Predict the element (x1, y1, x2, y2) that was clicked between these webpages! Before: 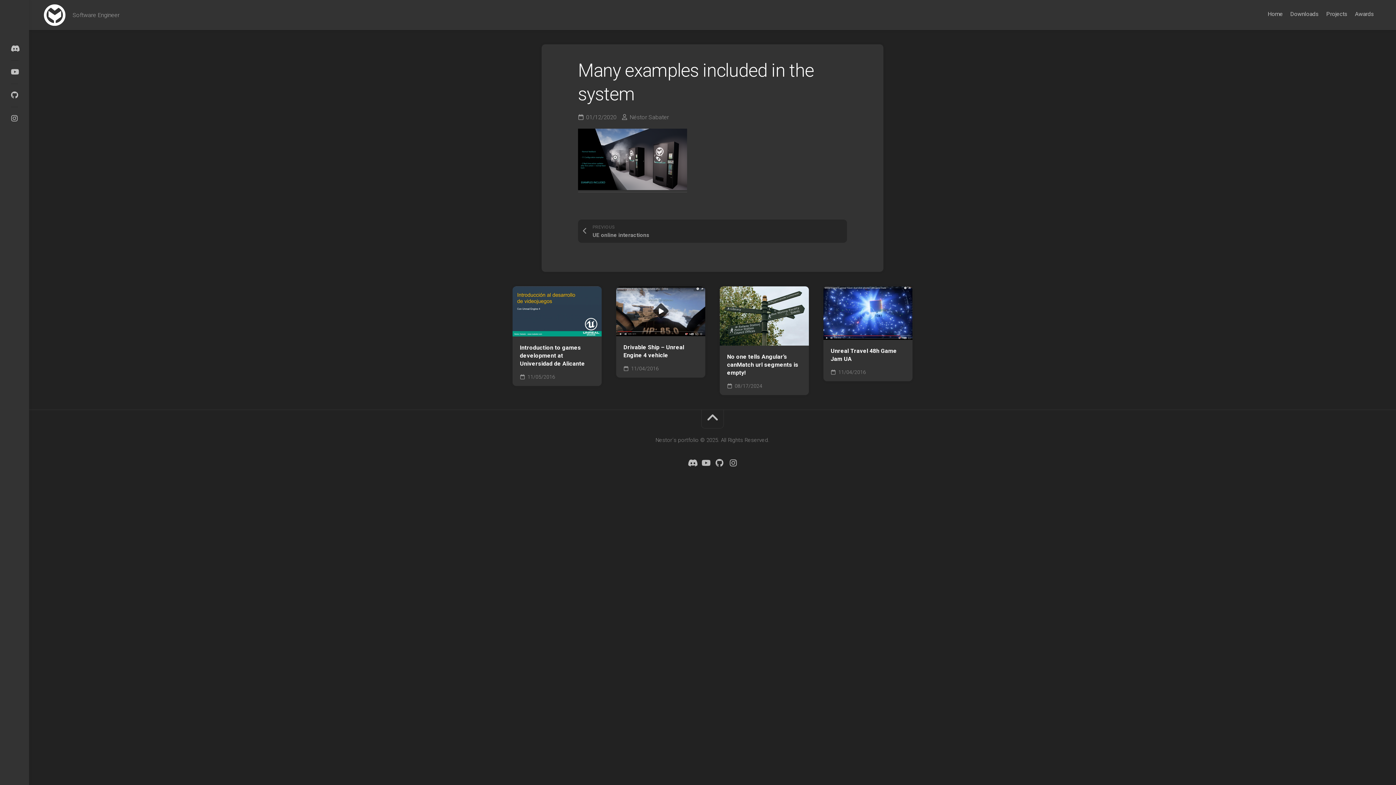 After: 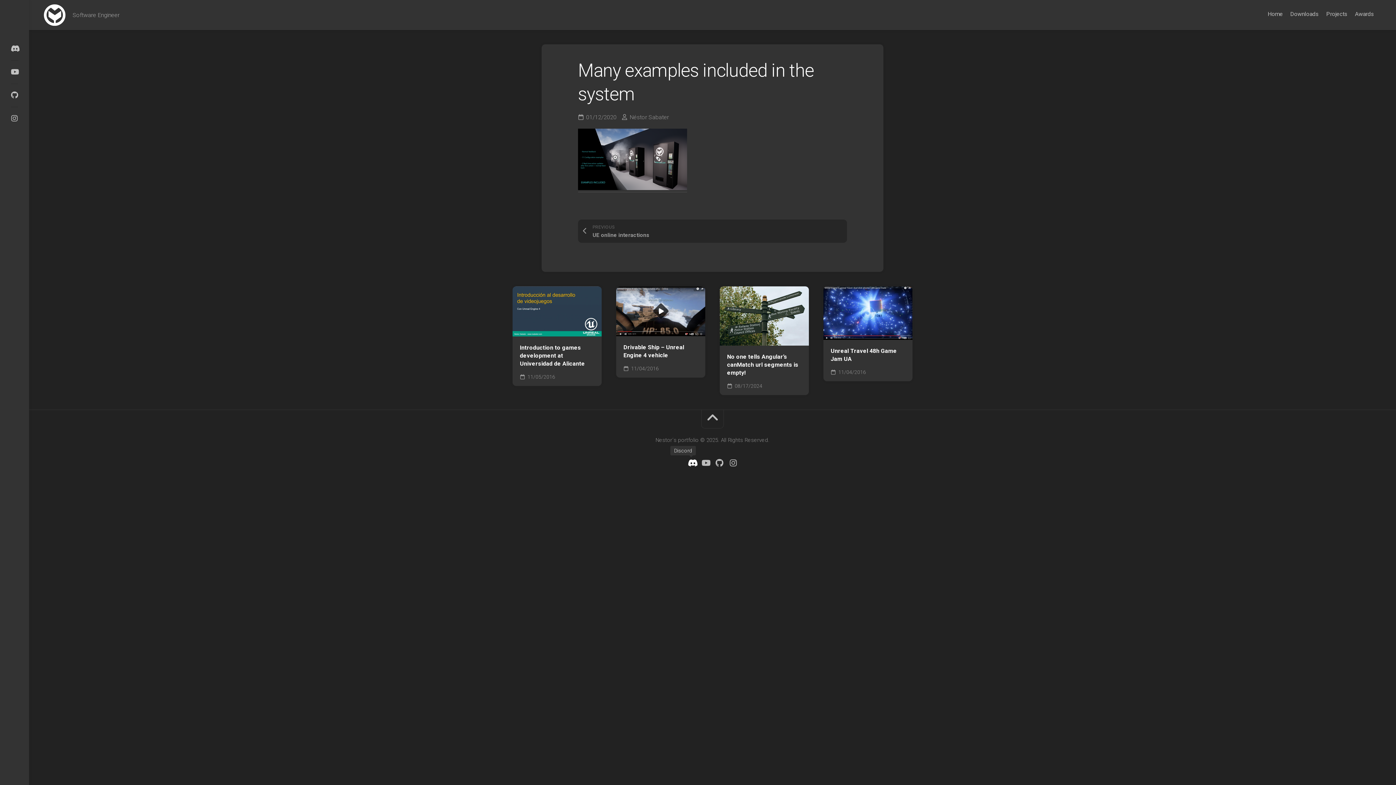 Action: bbox: (688, 459, 696, 467)